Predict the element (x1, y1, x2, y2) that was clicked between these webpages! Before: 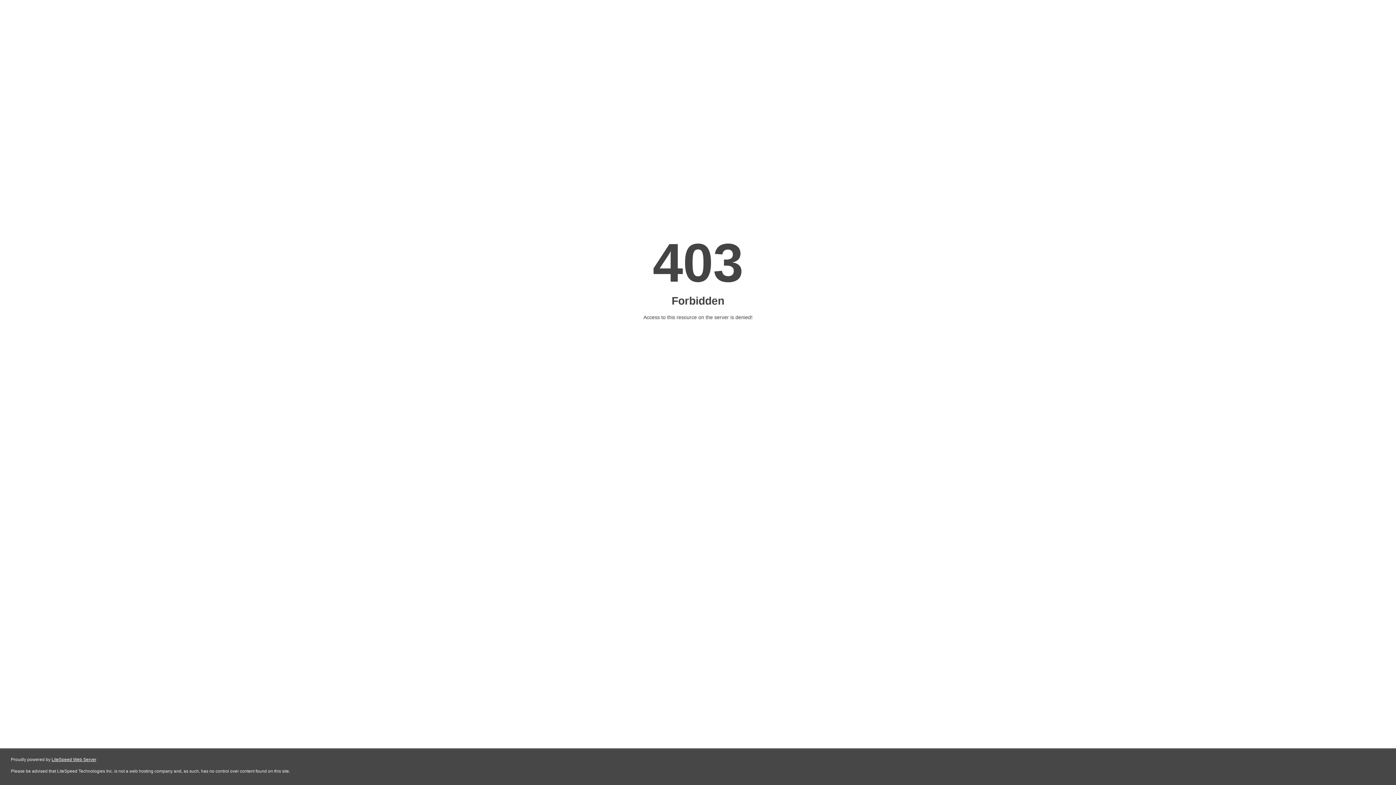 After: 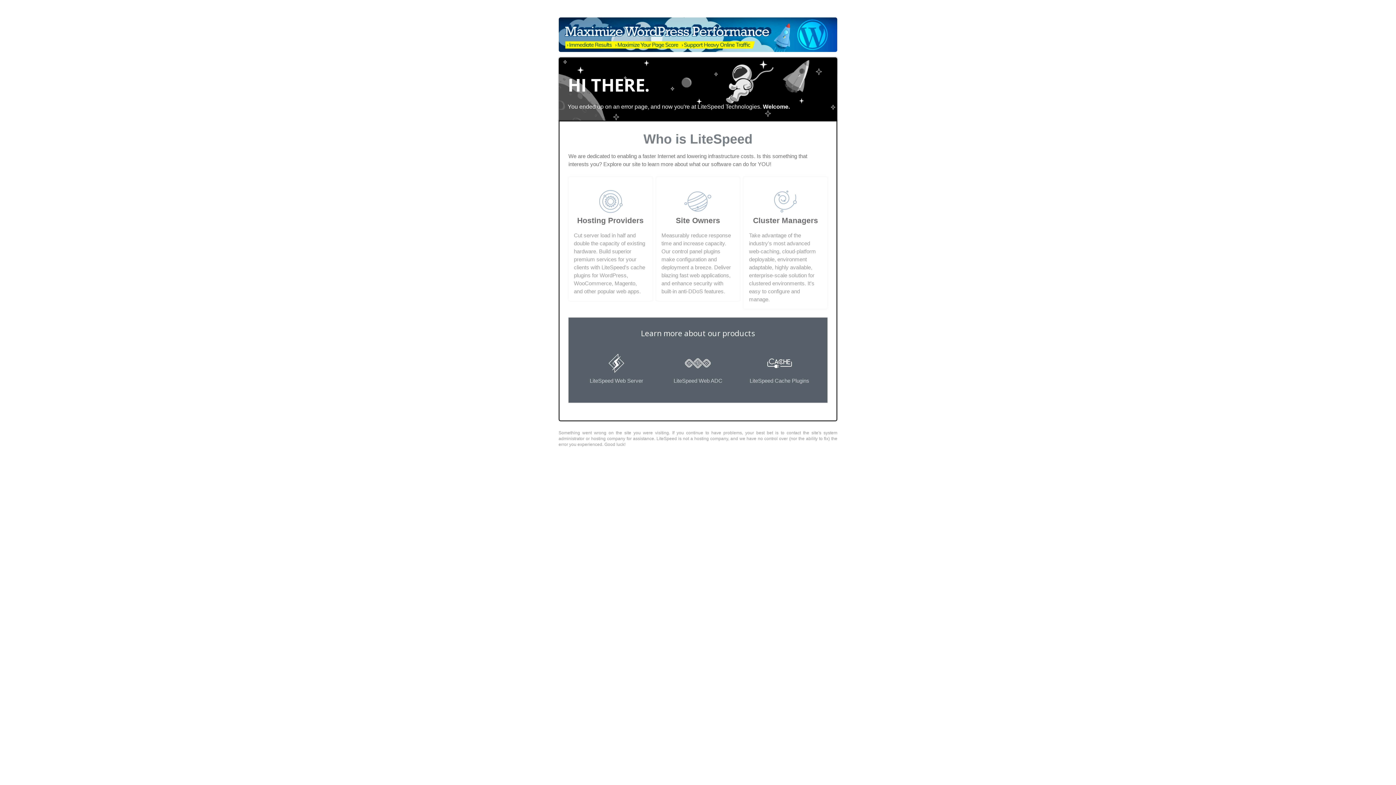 Action: label: LiteSpeed Web Server bbox: (51, 757, 96, 762)